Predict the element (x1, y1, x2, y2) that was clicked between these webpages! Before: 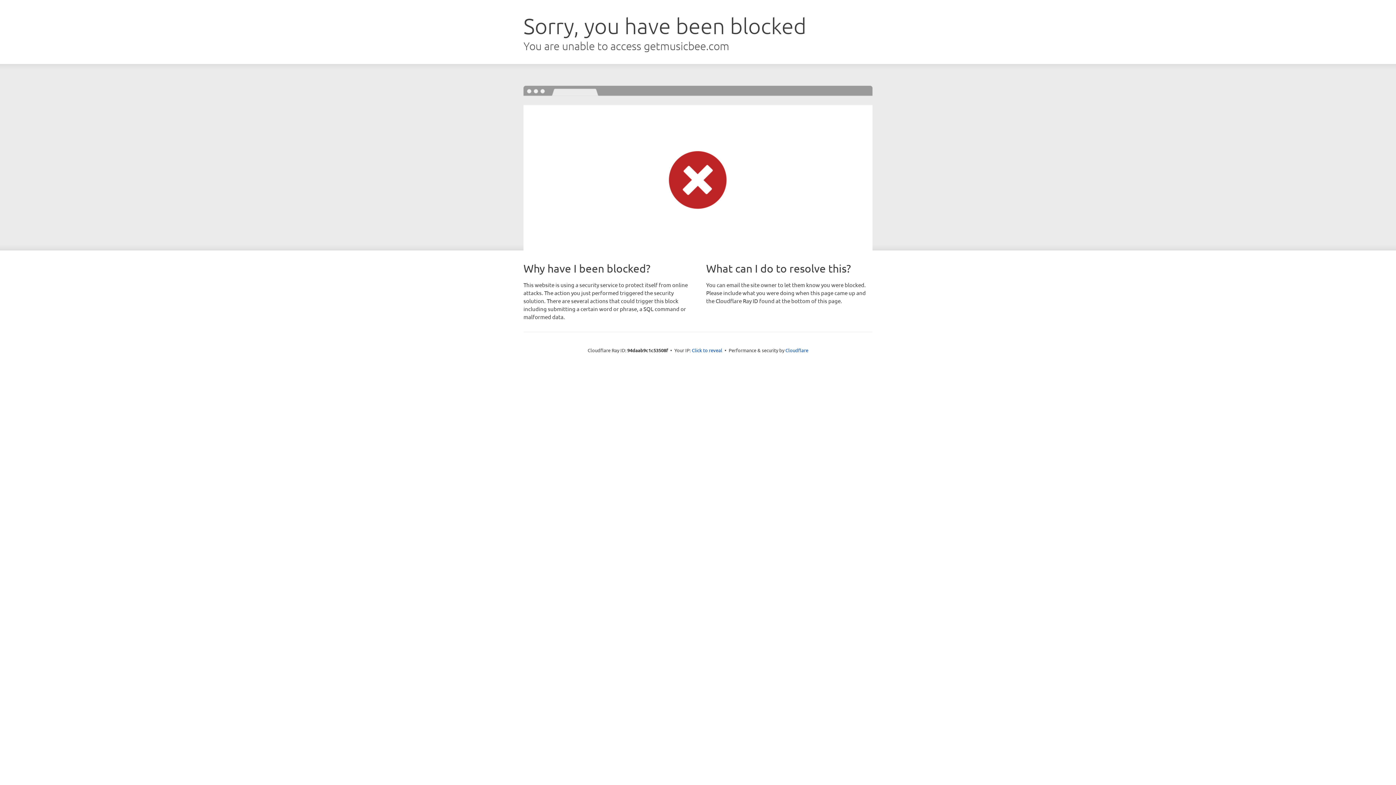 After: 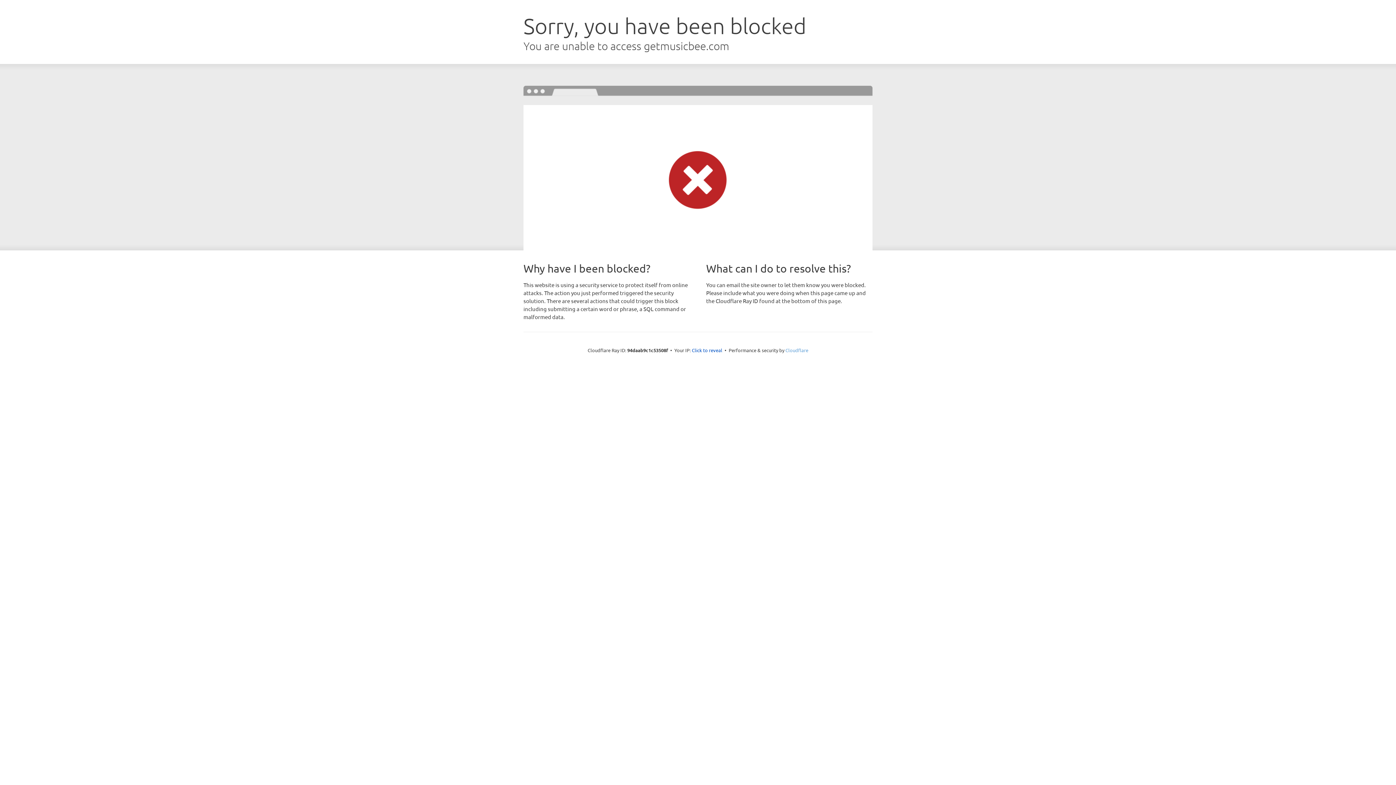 Action: label: Cloudflare bbox: (785, 347, 808, 353)